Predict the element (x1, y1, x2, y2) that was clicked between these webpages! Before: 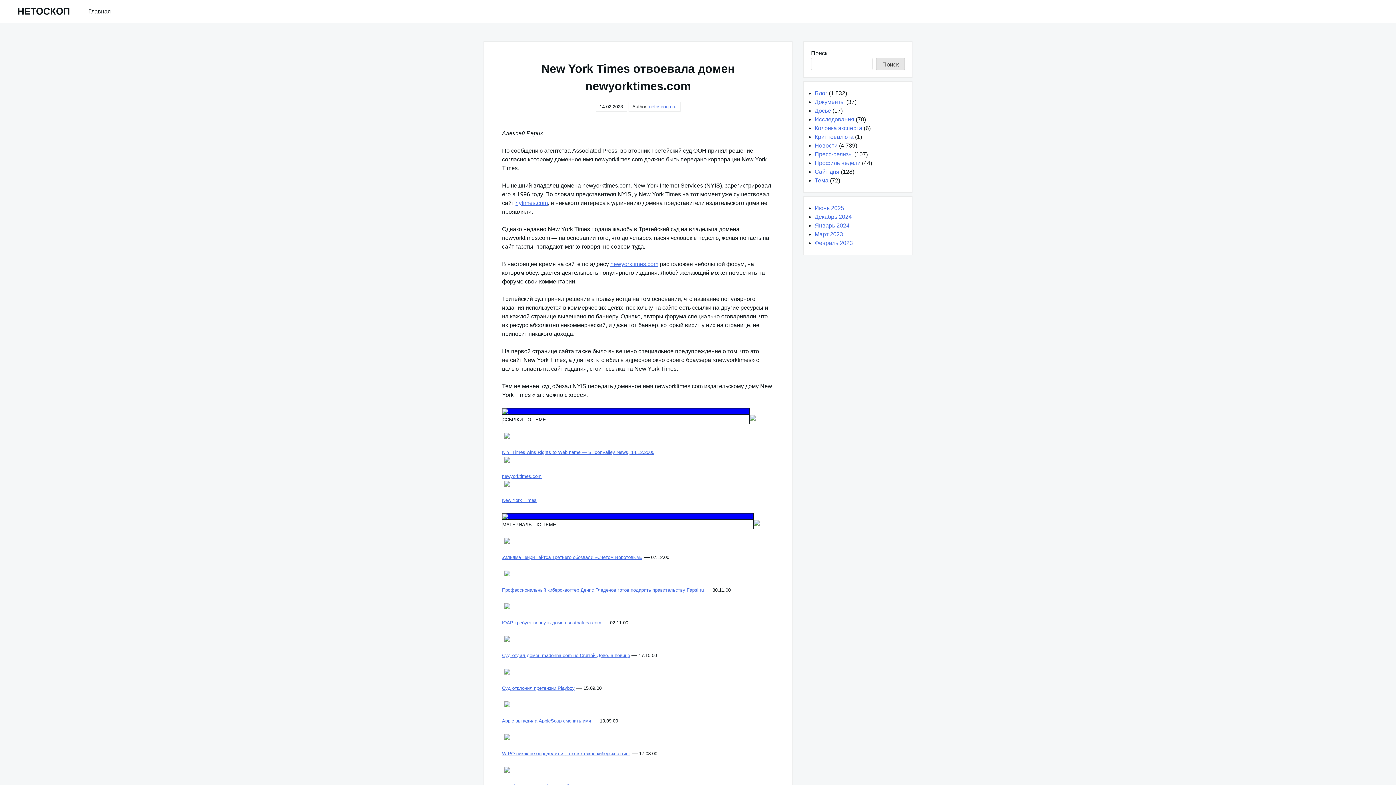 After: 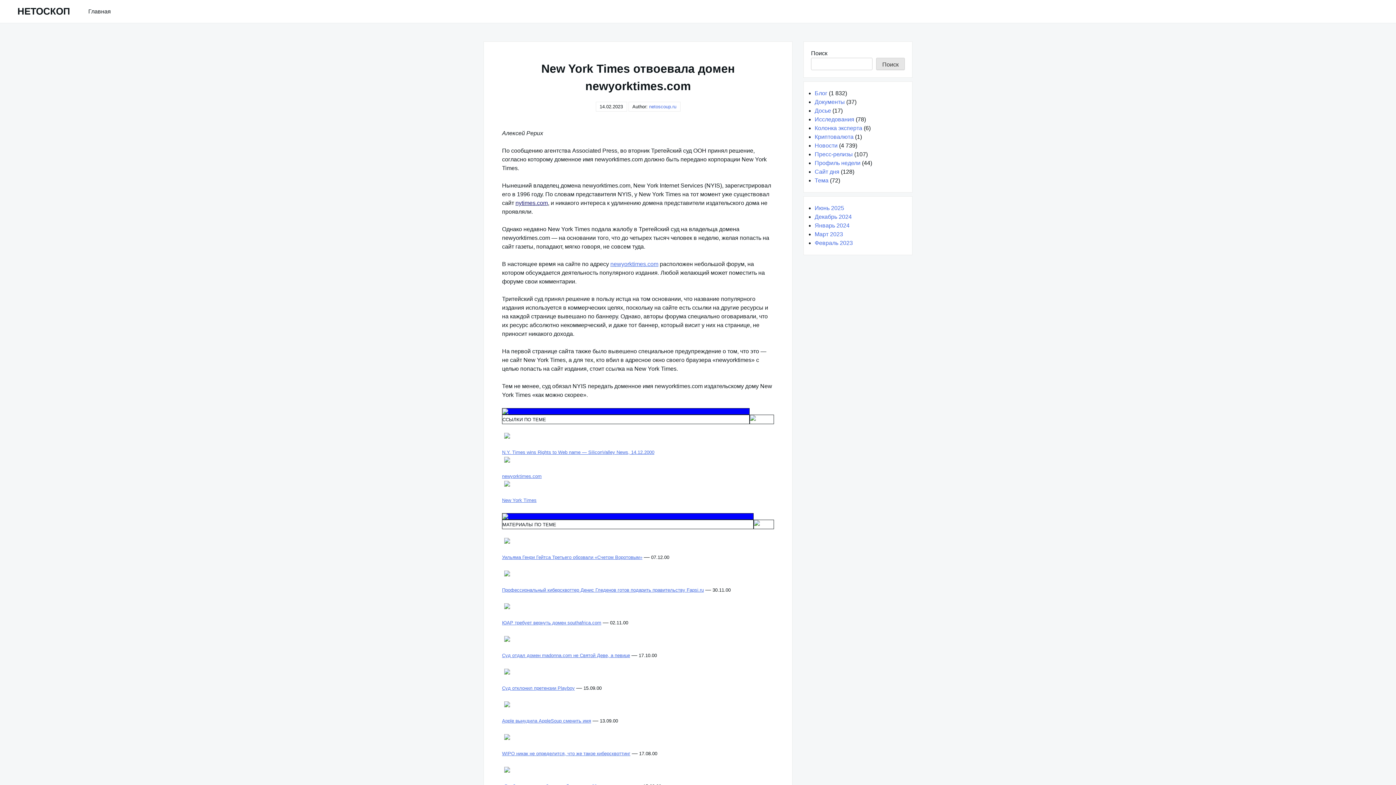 Action: bbox: (515, 200, 548, 206) label: nytimes.com